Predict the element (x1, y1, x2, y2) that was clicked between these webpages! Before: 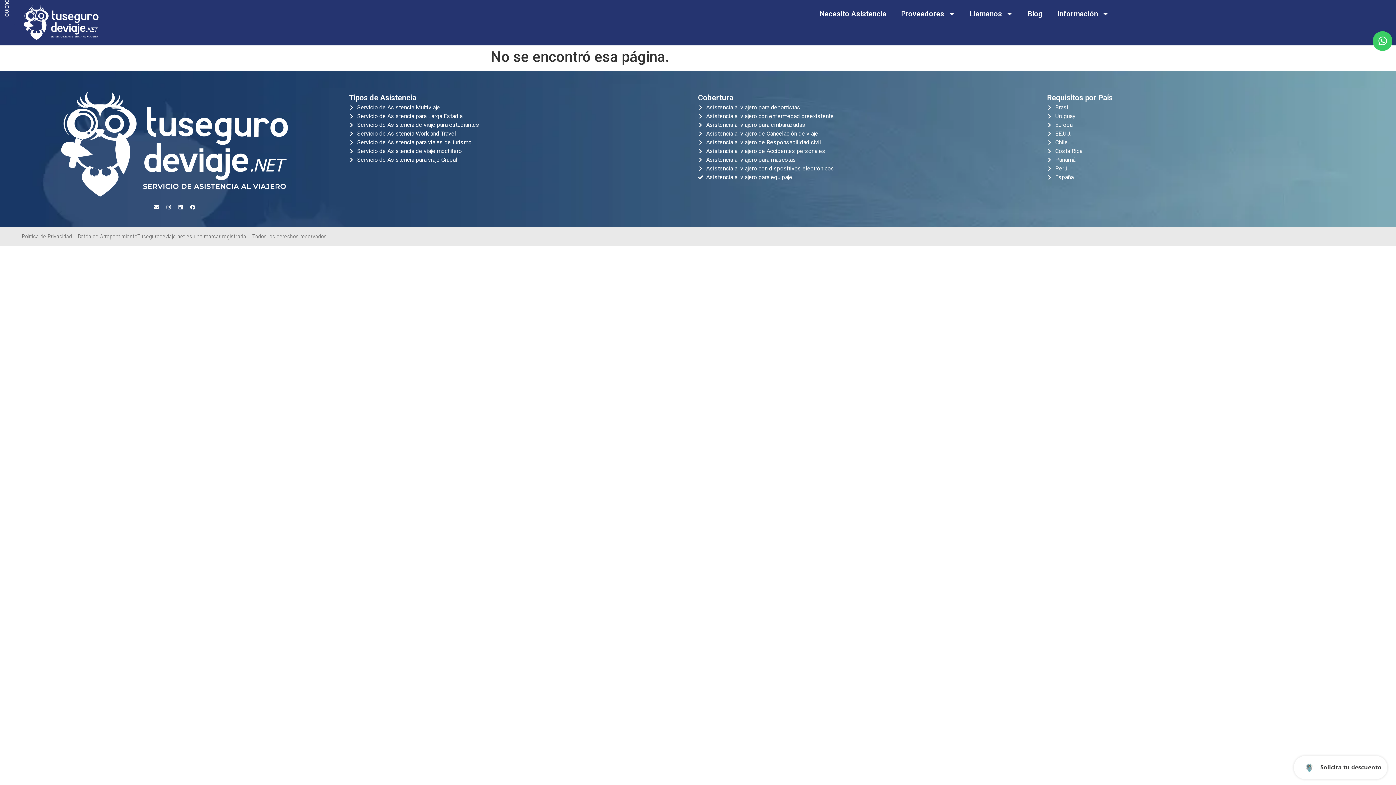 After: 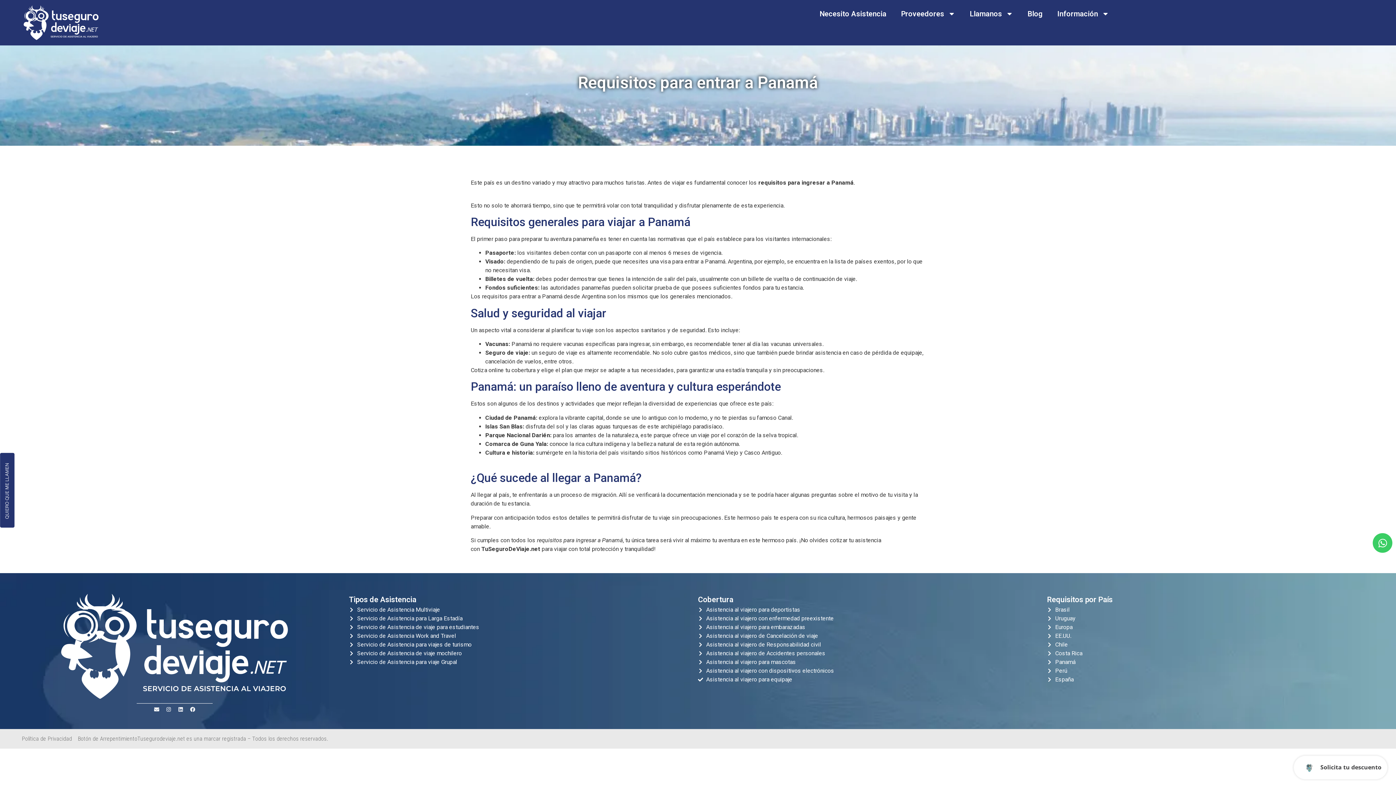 Action: label: Panamá bbox: (1047, 155, 1396, 164)